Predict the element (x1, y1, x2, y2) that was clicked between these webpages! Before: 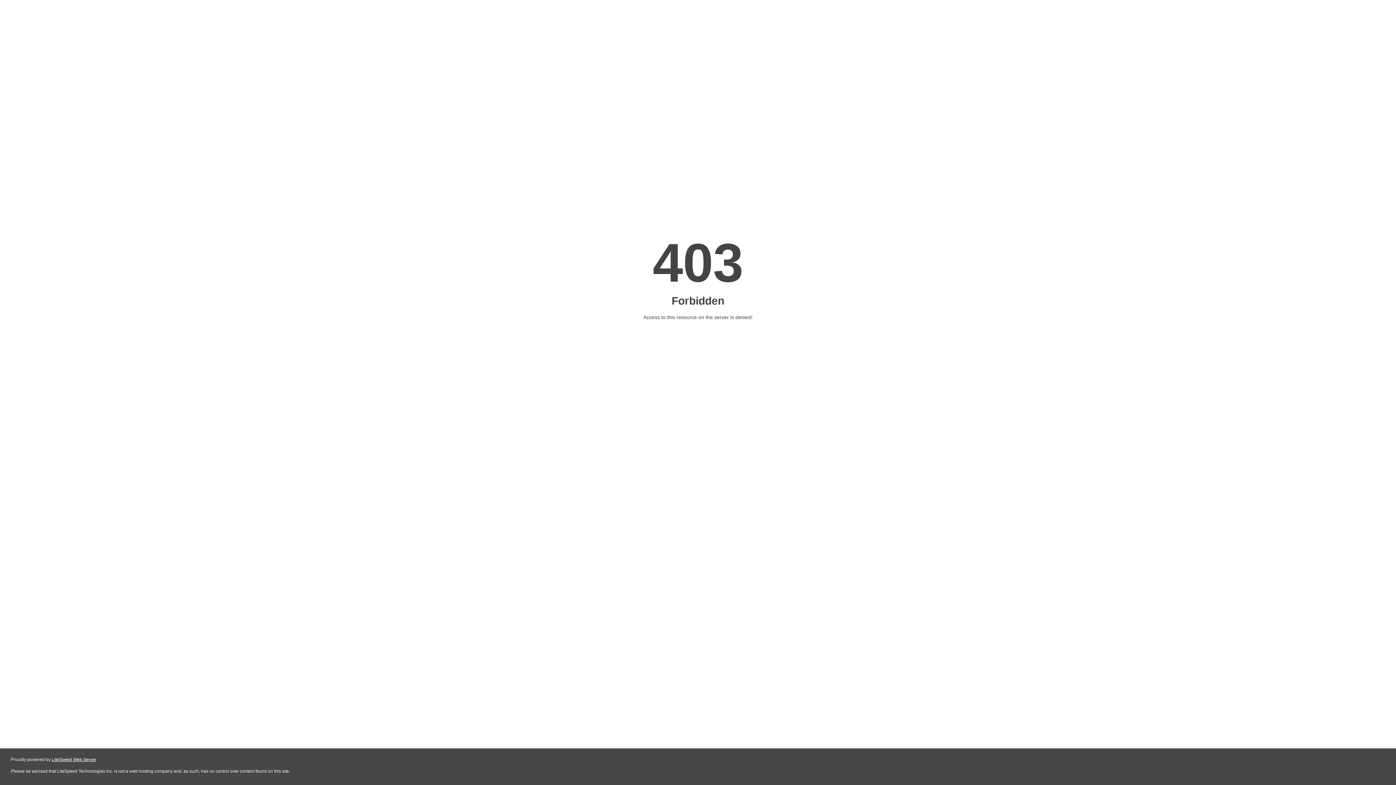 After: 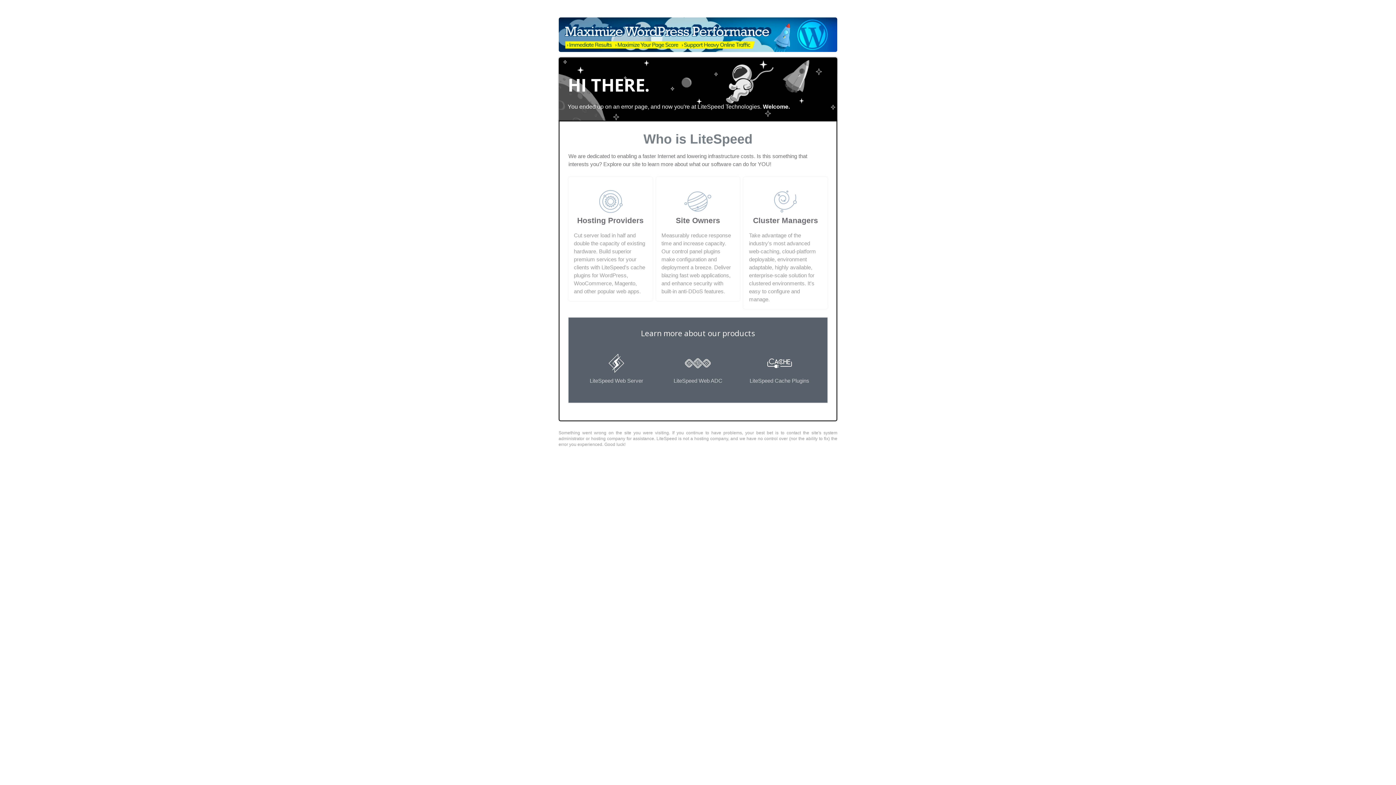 Action: label: LiteSpeed Web Server bbox: (51, 757, 96, 762)